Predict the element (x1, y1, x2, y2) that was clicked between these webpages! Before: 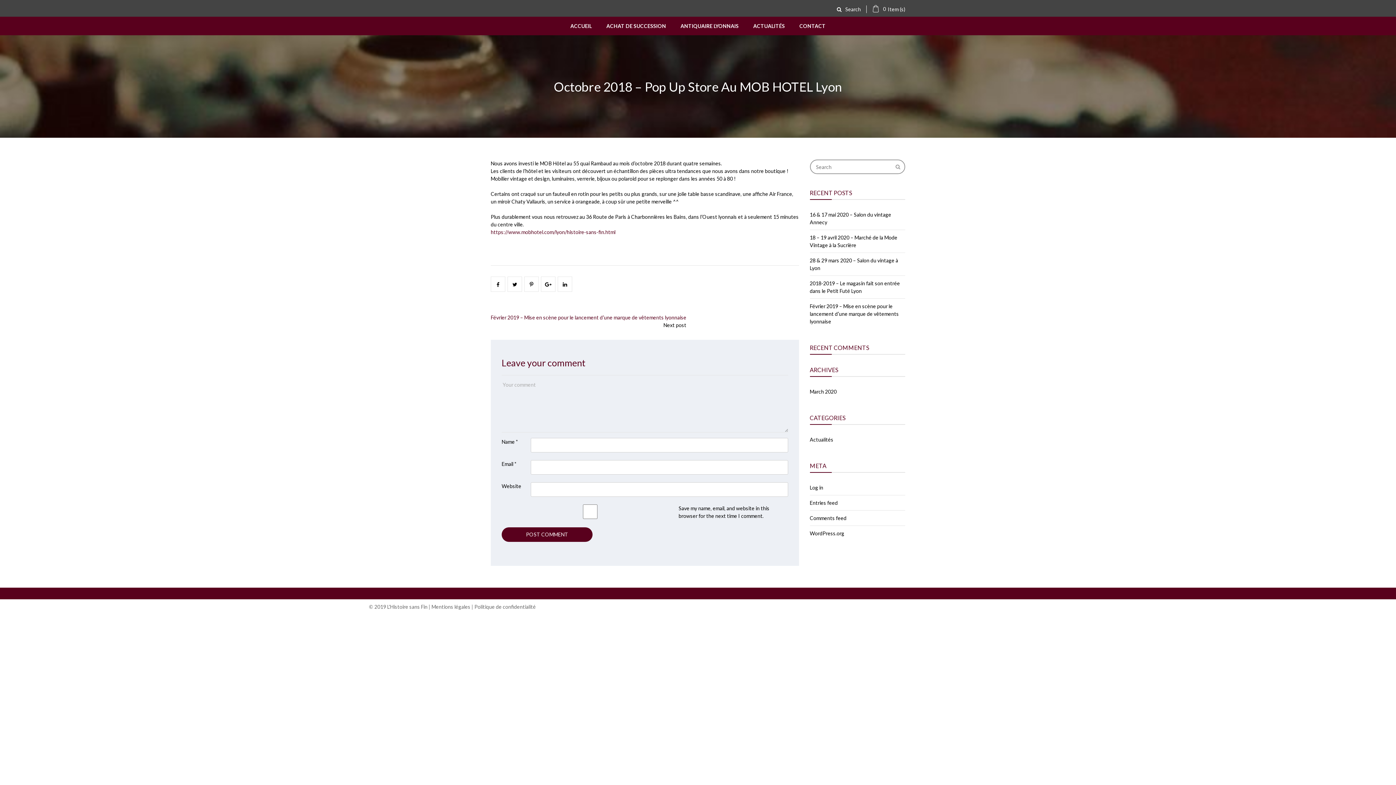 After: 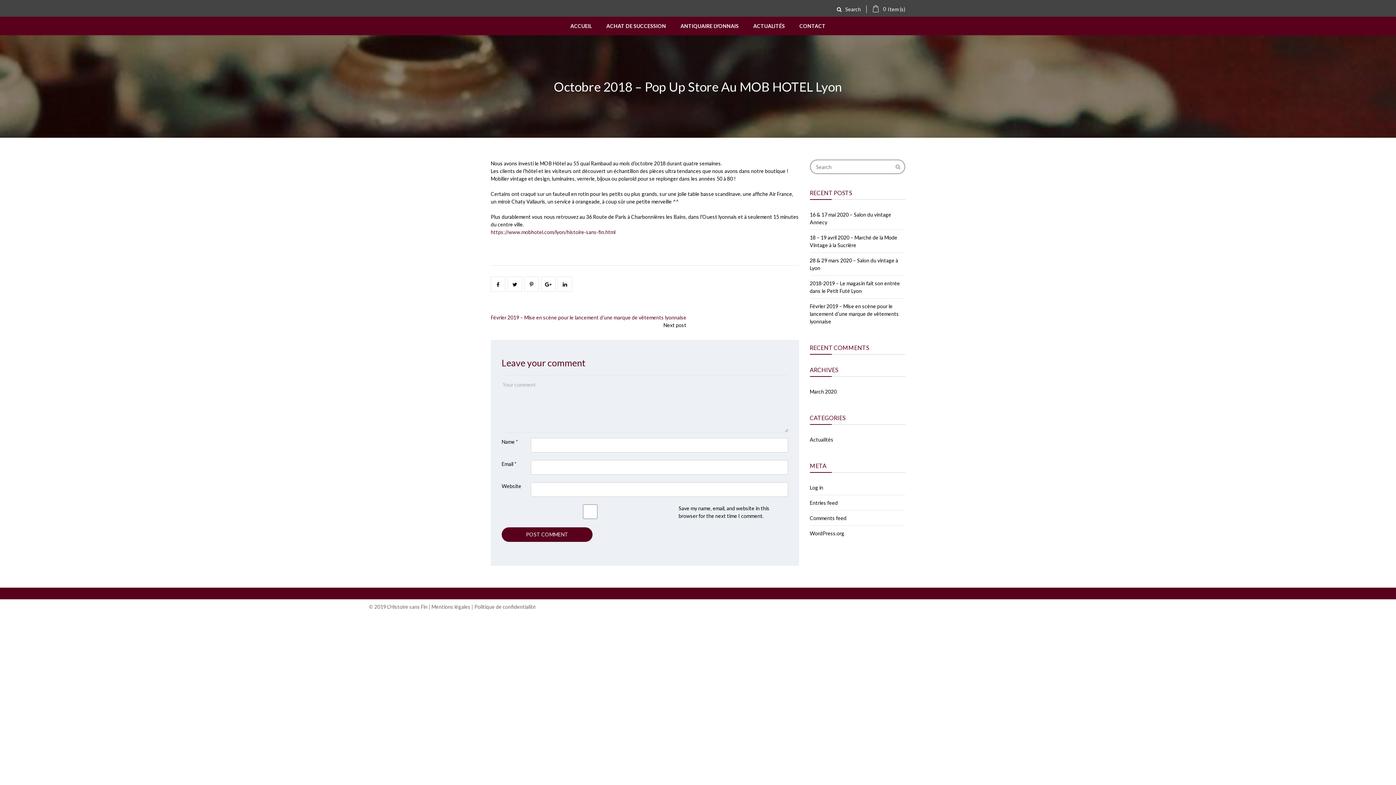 Action: label: Octobre 2018 – Pop Up Store Au MOB HOTEL Lyon bbox: (554, 78, 842, 94)